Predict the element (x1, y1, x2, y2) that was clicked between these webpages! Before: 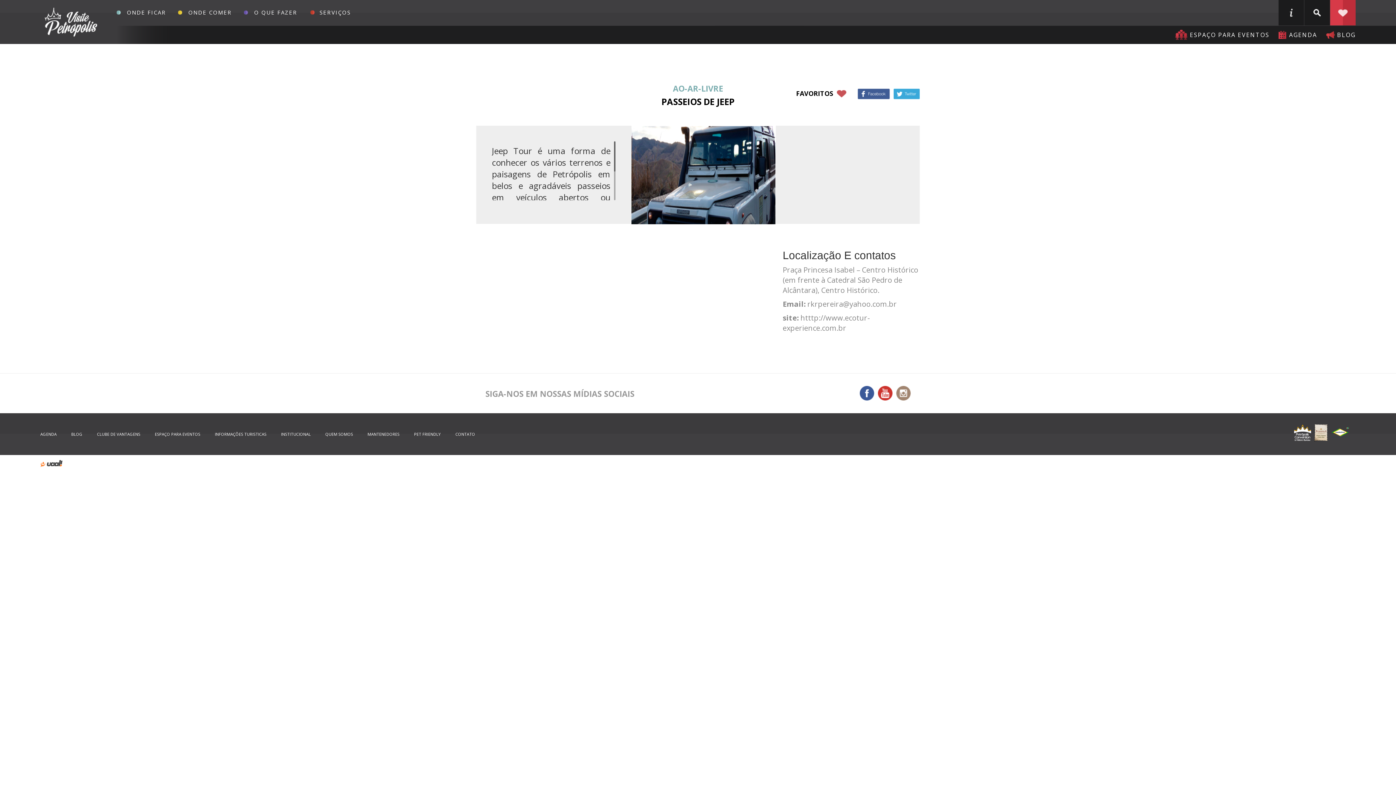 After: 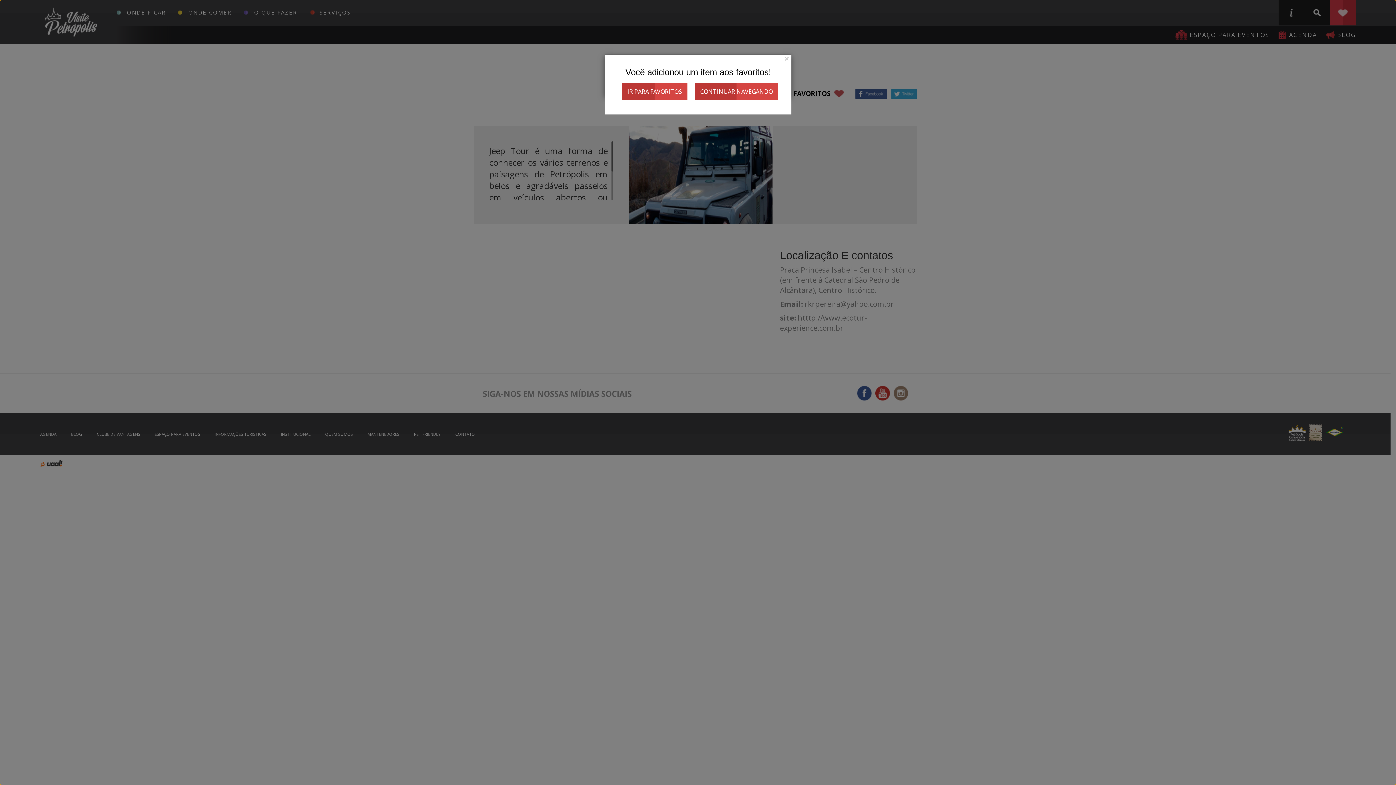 Action: bbox: (796, 88, 846, 98) label: FAVORITOS